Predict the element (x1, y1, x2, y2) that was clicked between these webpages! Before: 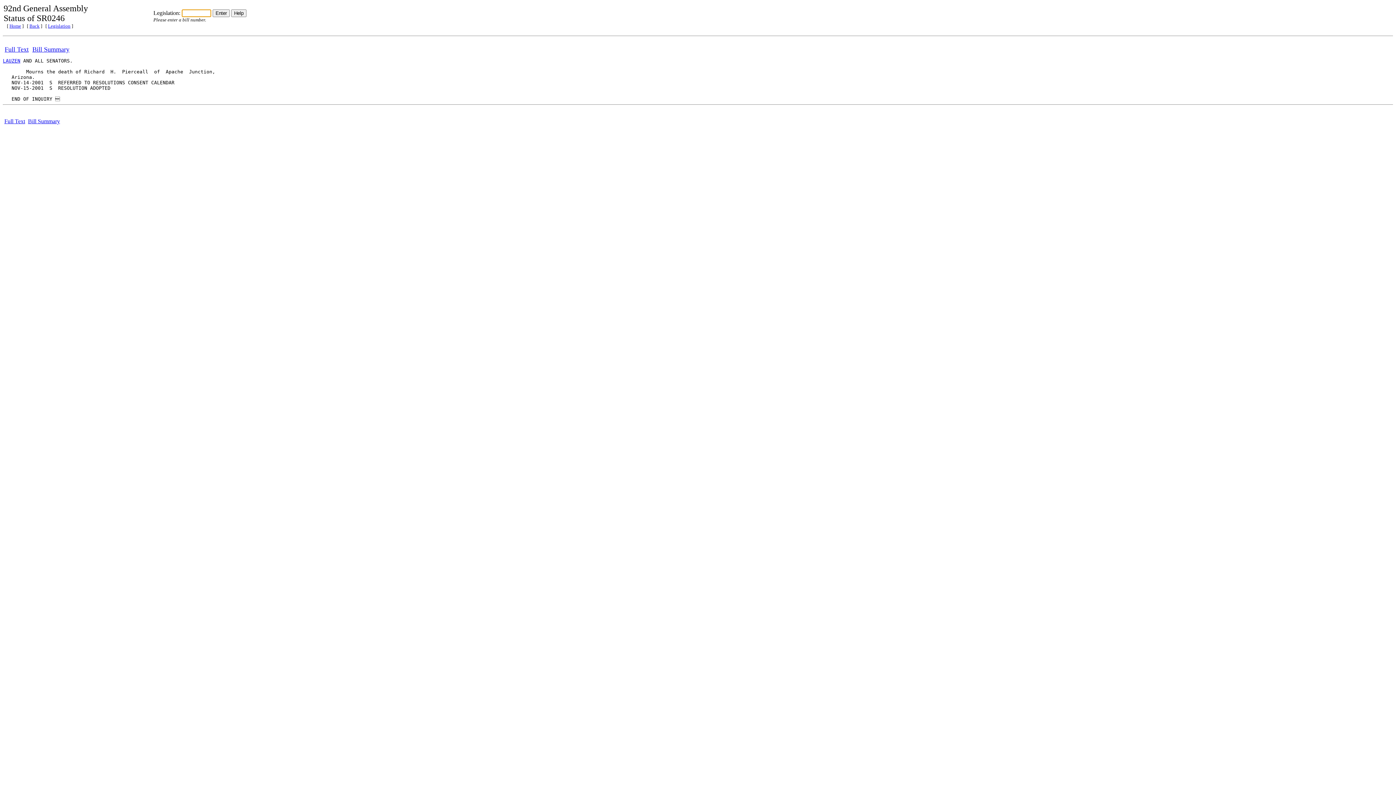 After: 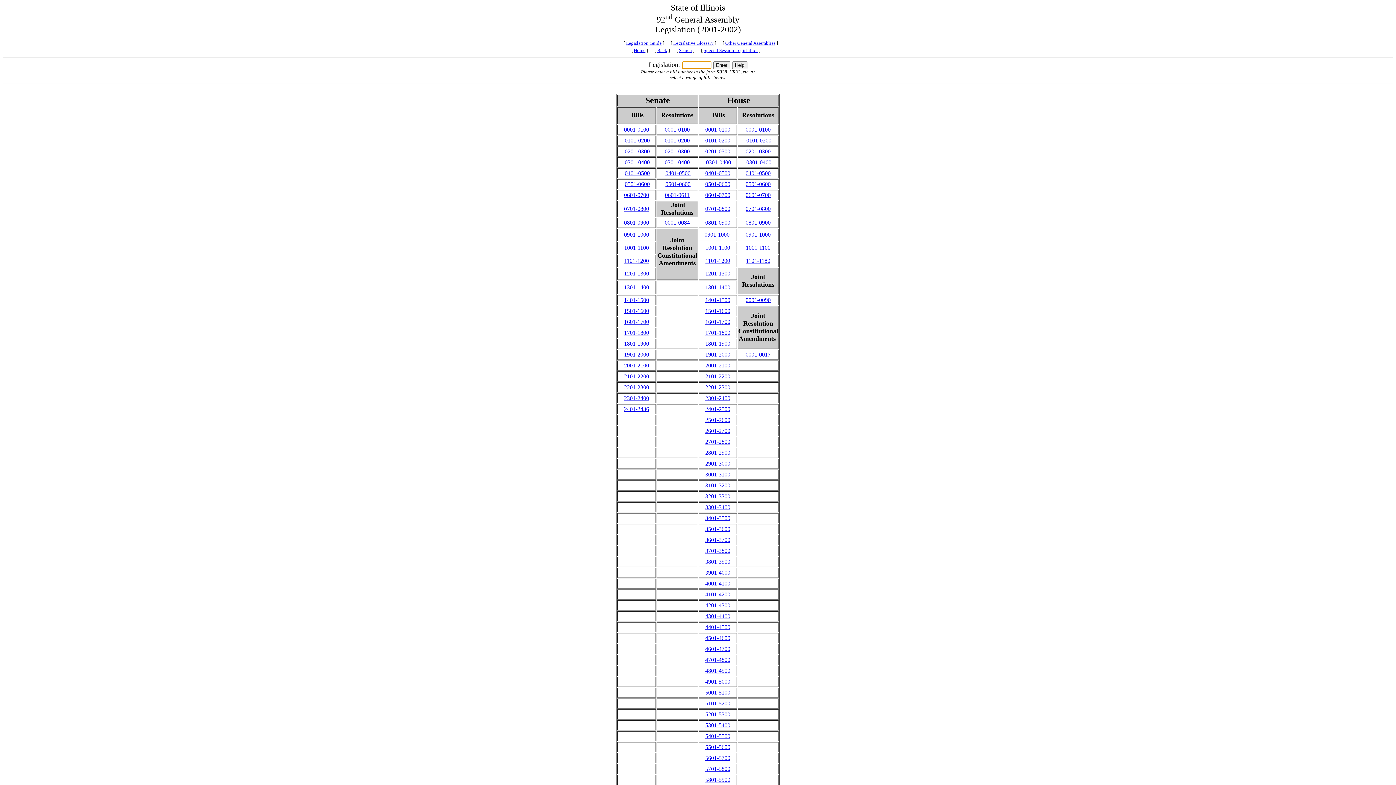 Action: label: Legislation bbox: (48, 23, 70, 28)